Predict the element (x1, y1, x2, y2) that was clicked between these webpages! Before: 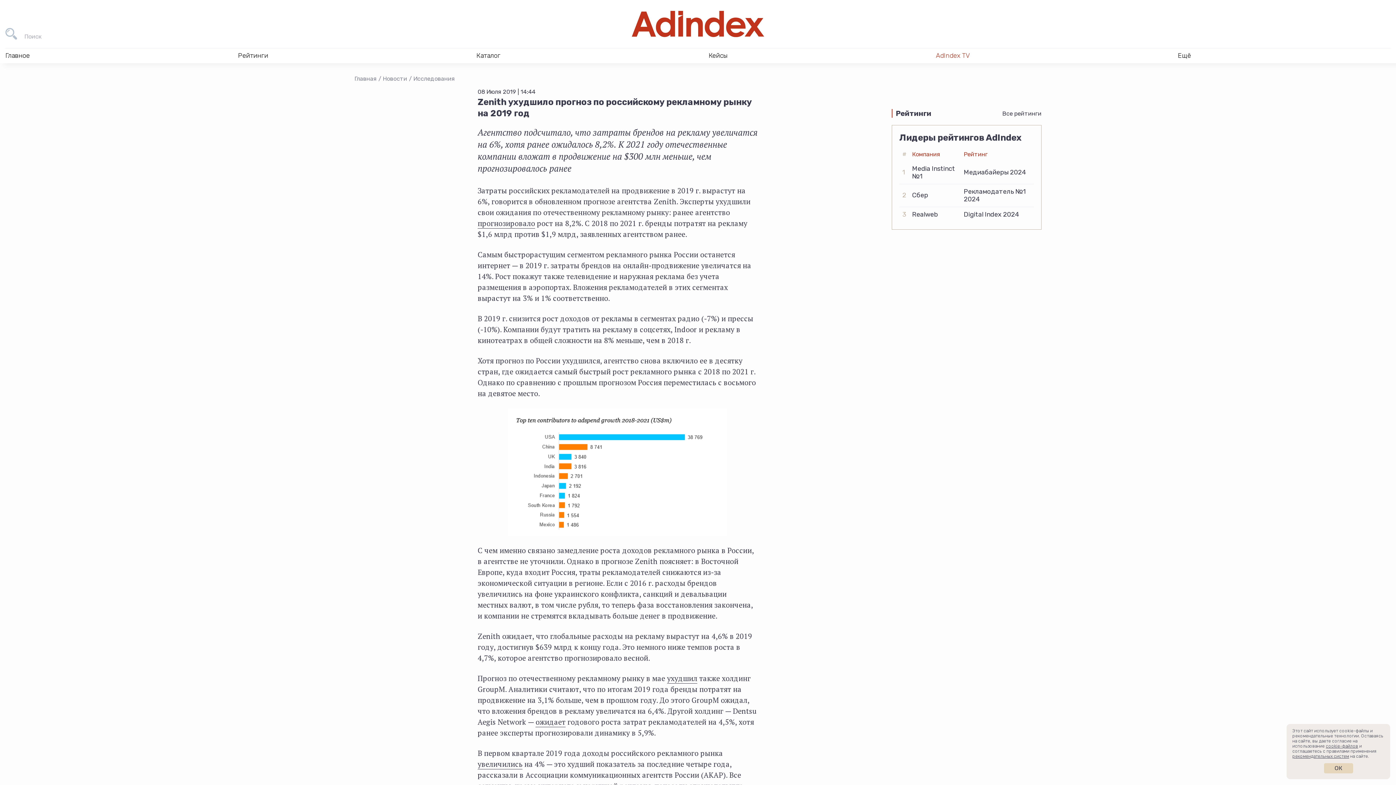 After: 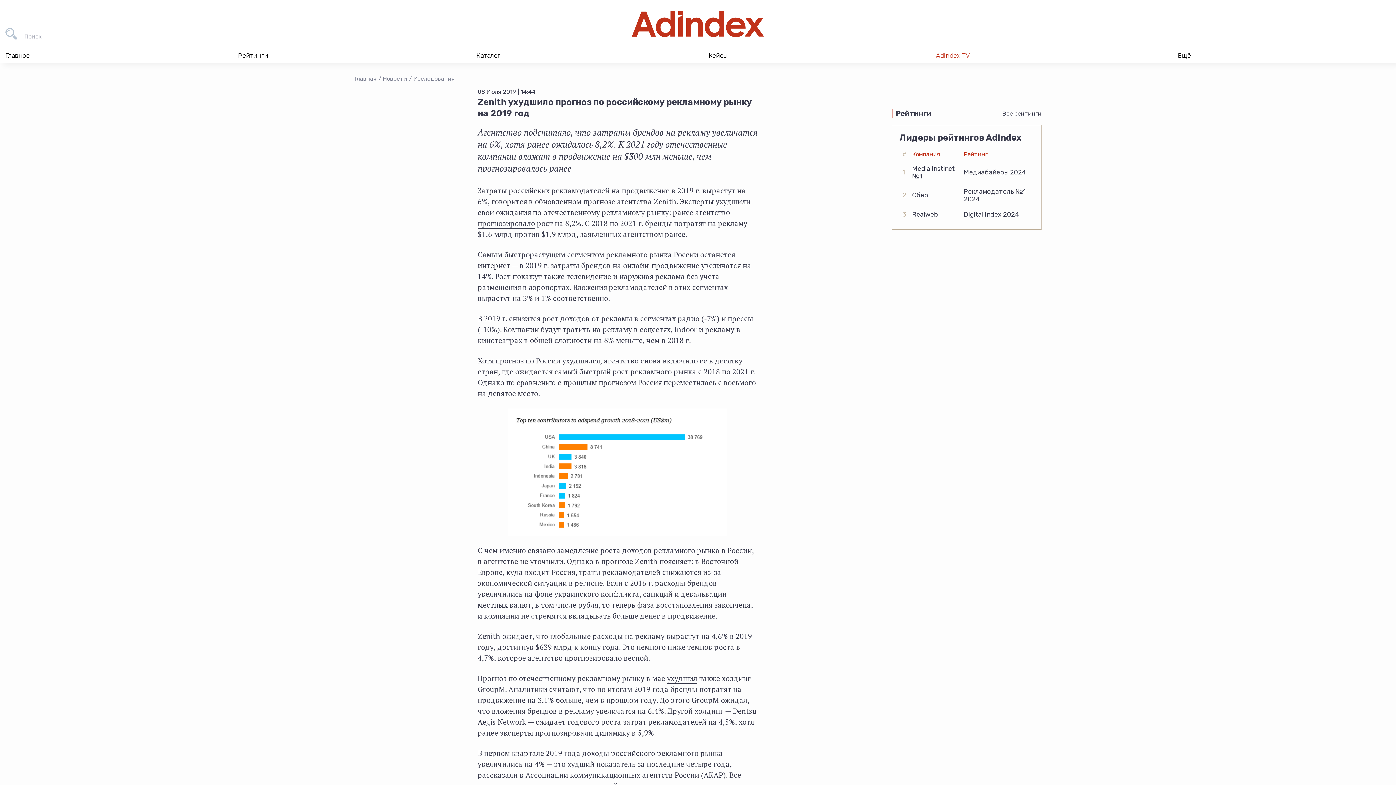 Action: bbox: (1324, 763, 1353, 773) label: ОК